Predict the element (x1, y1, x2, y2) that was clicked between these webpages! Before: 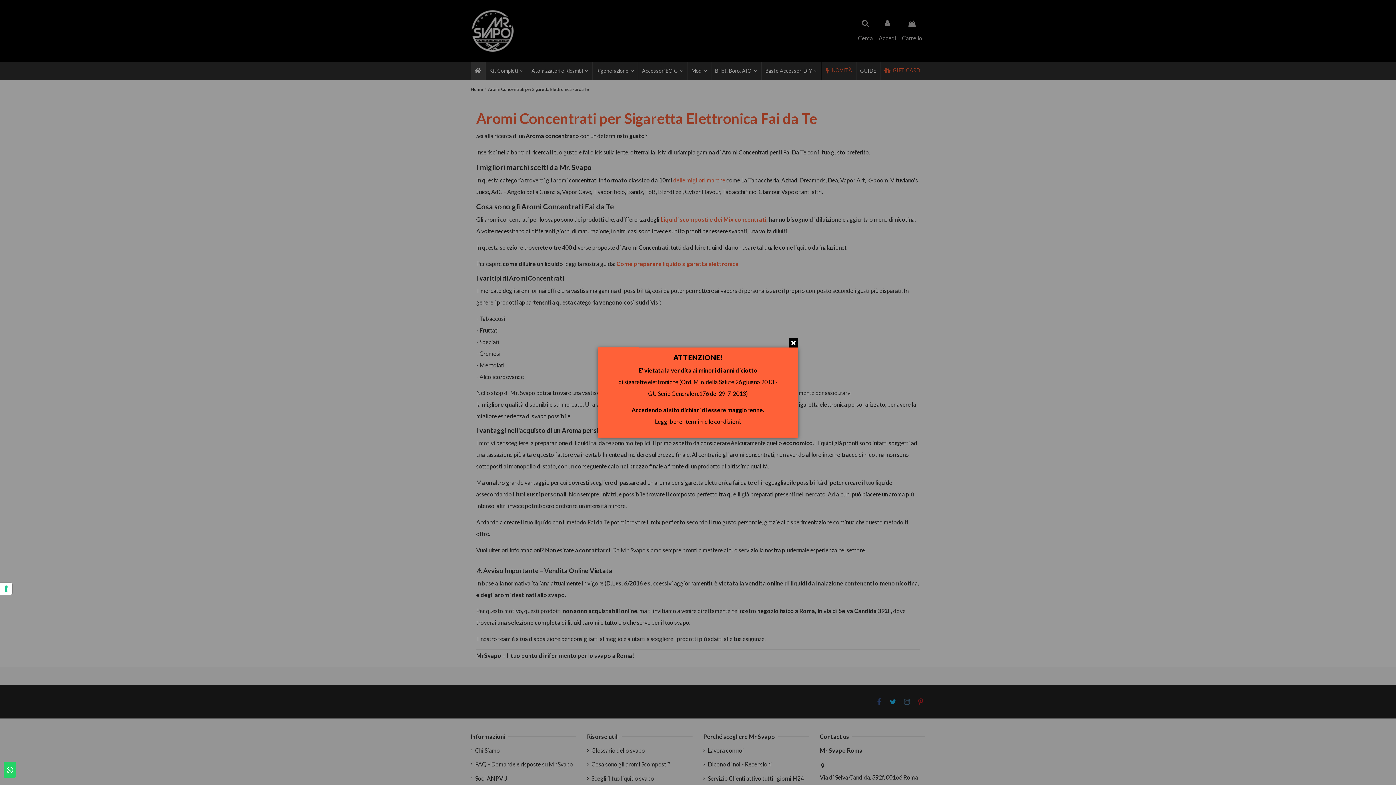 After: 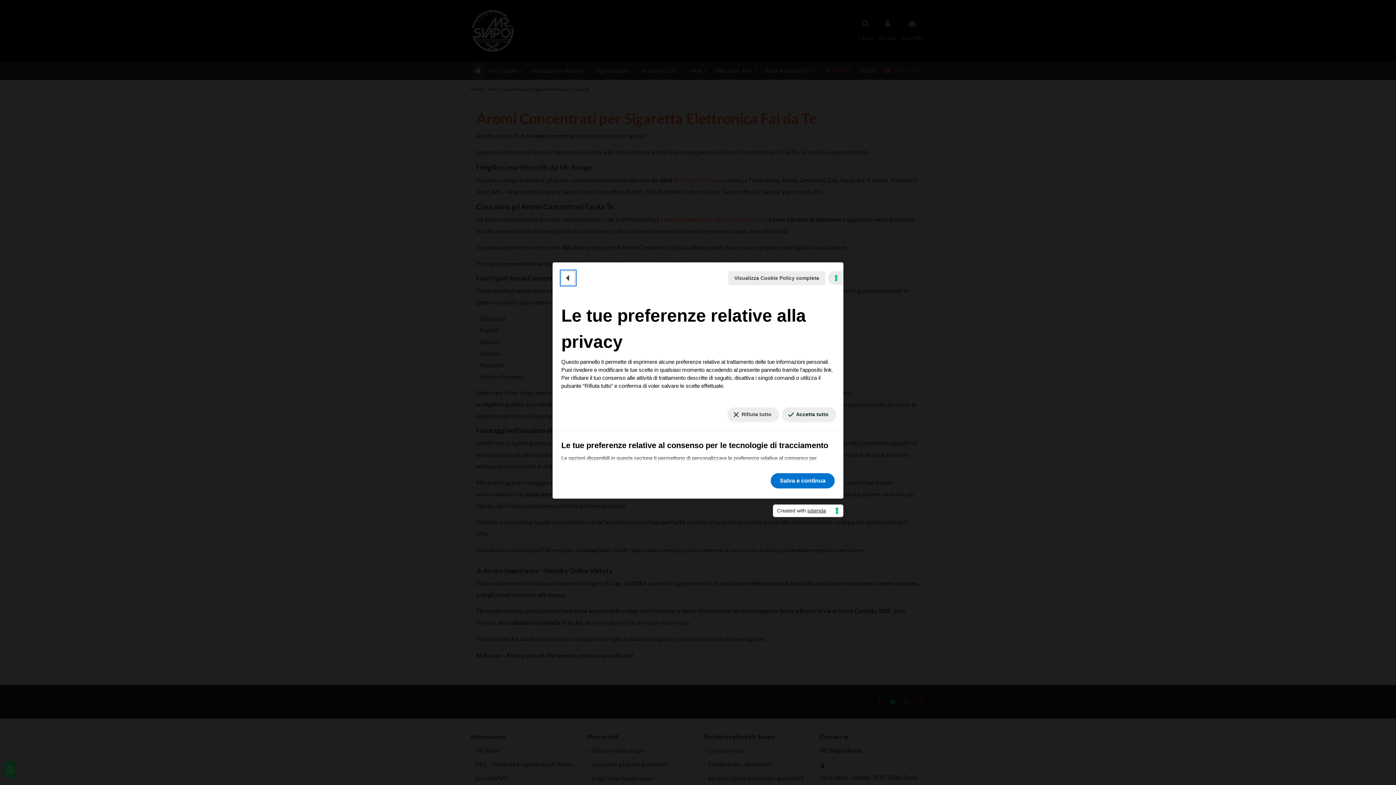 Action: label: Le tue preferenze relative al consenso per le tecnologie di tracciamento bbox: (0, 582, 12, 595)